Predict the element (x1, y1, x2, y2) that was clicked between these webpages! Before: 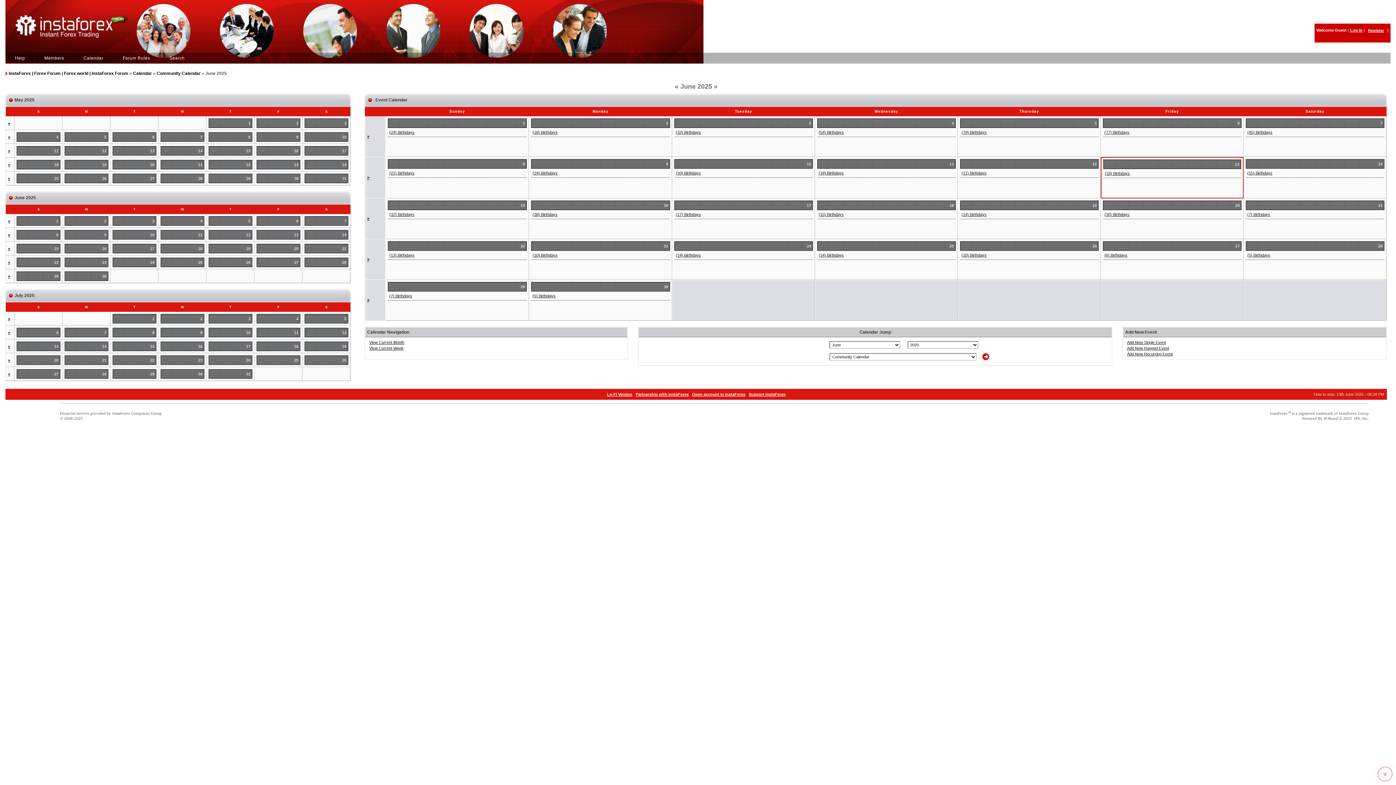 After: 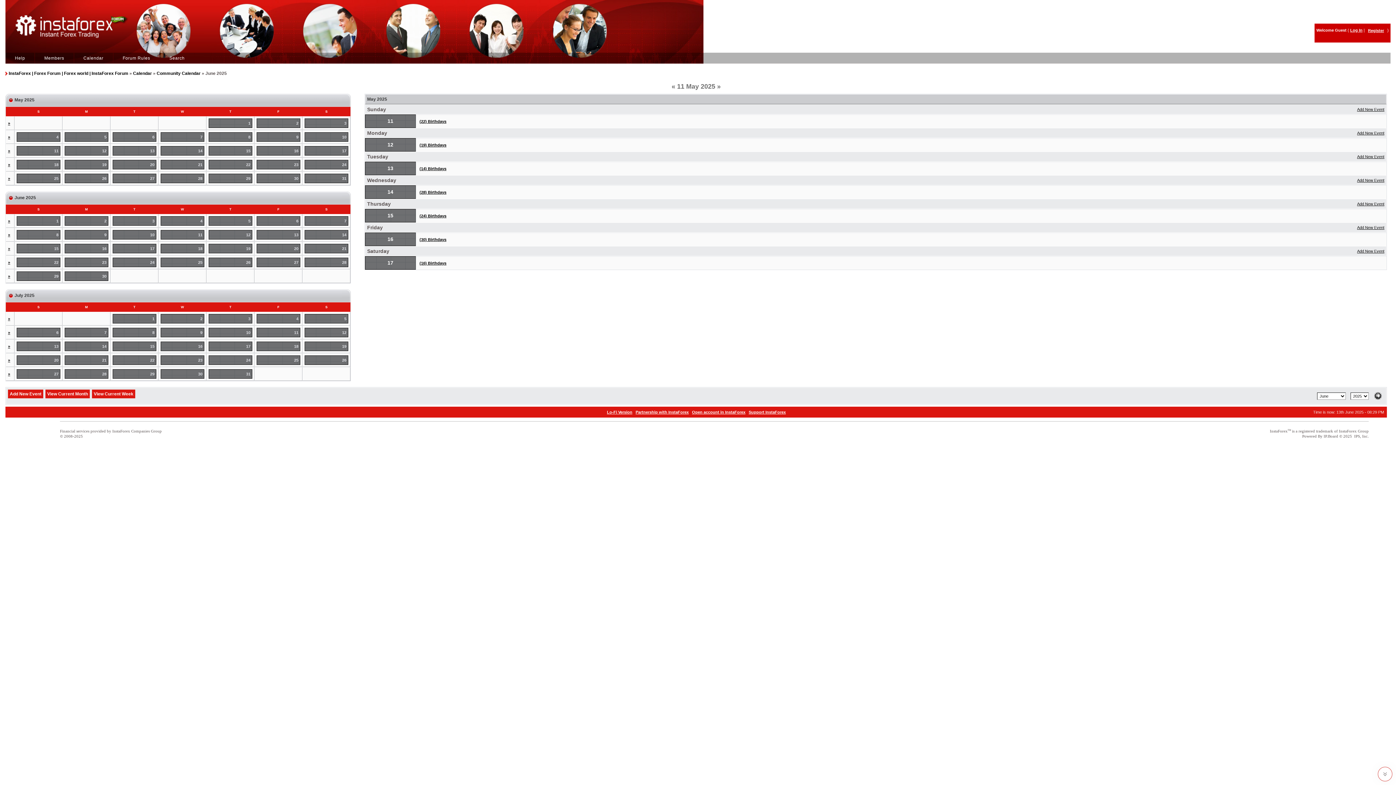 Action: bbox: (8, 148, 10, 153) label: »